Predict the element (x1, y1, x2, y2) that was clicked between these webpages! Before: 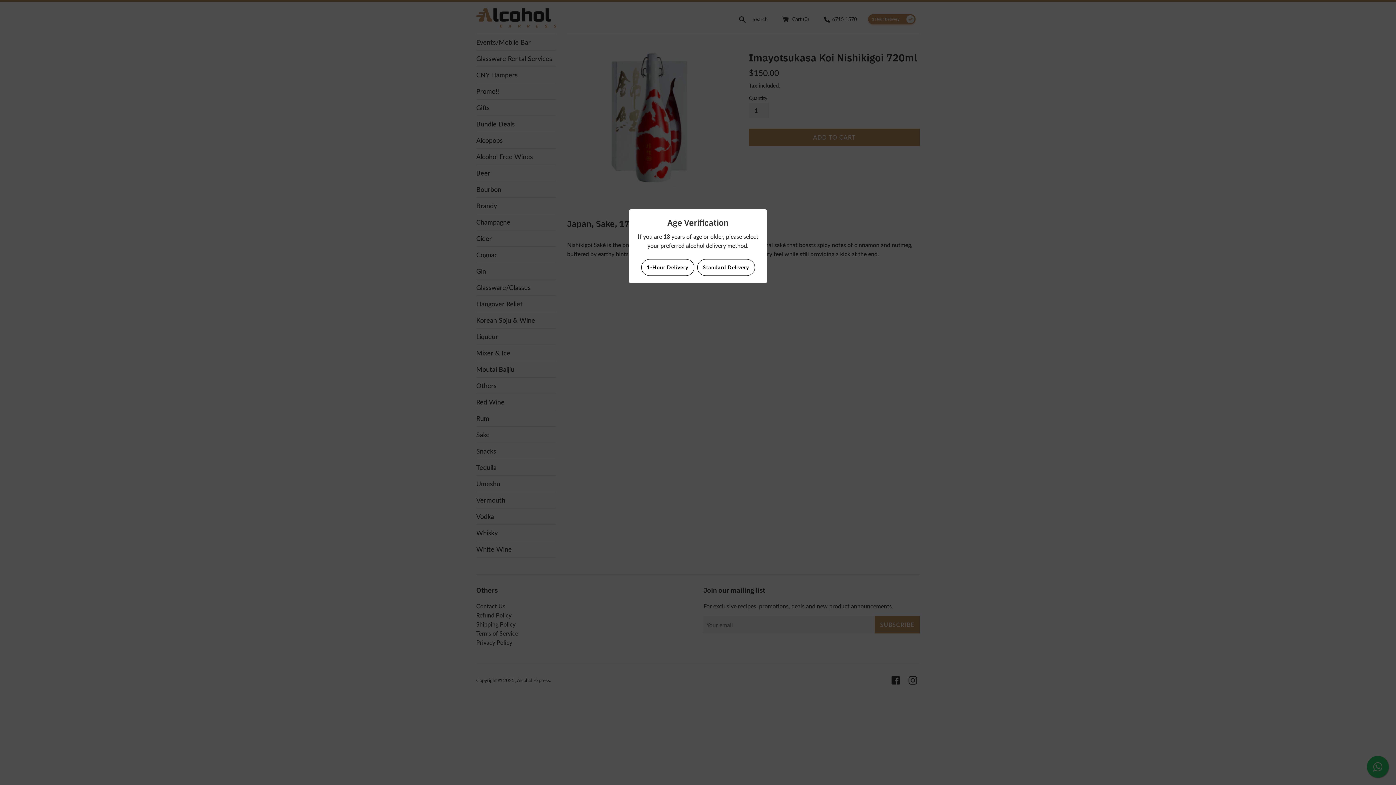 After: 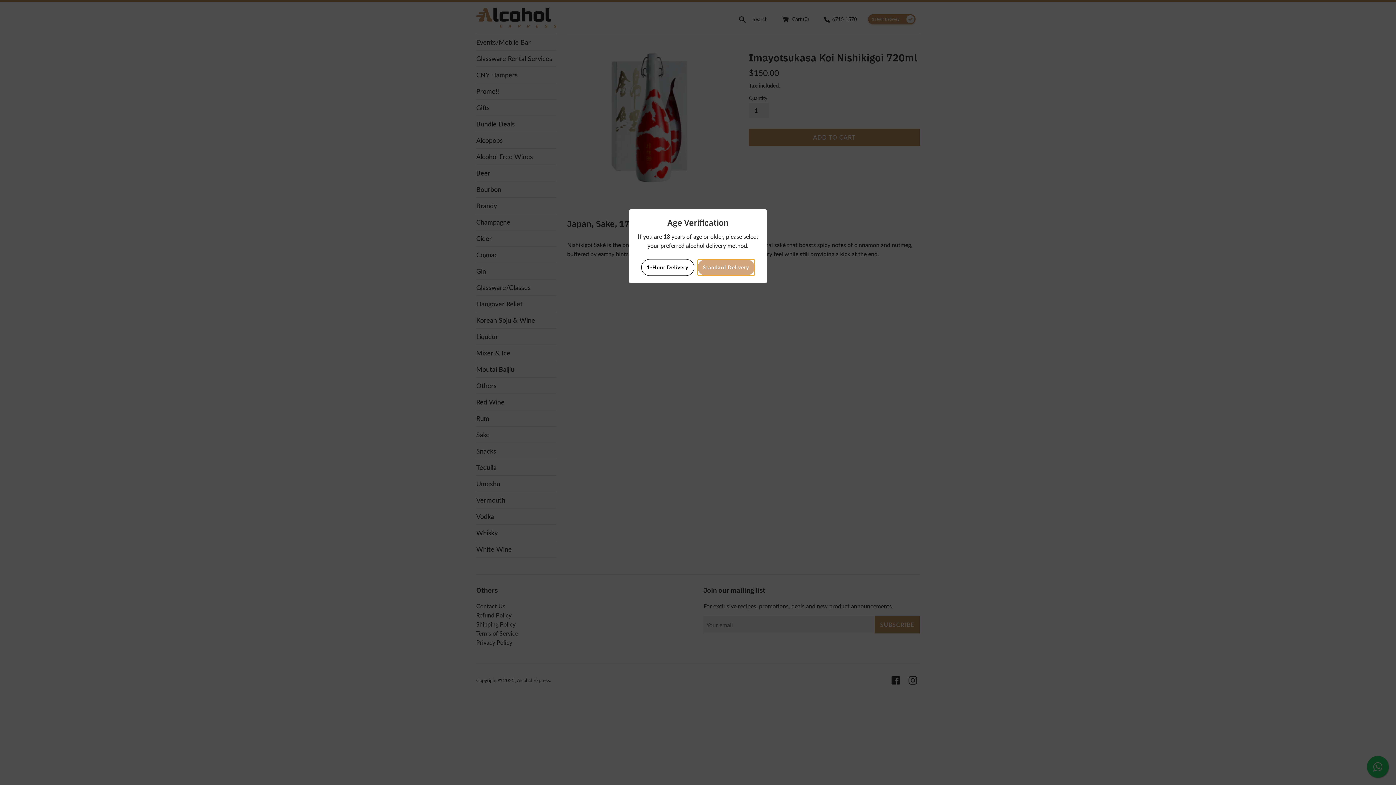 Action: bbox: (697, 259, 755, 276) label: Standard Delivery